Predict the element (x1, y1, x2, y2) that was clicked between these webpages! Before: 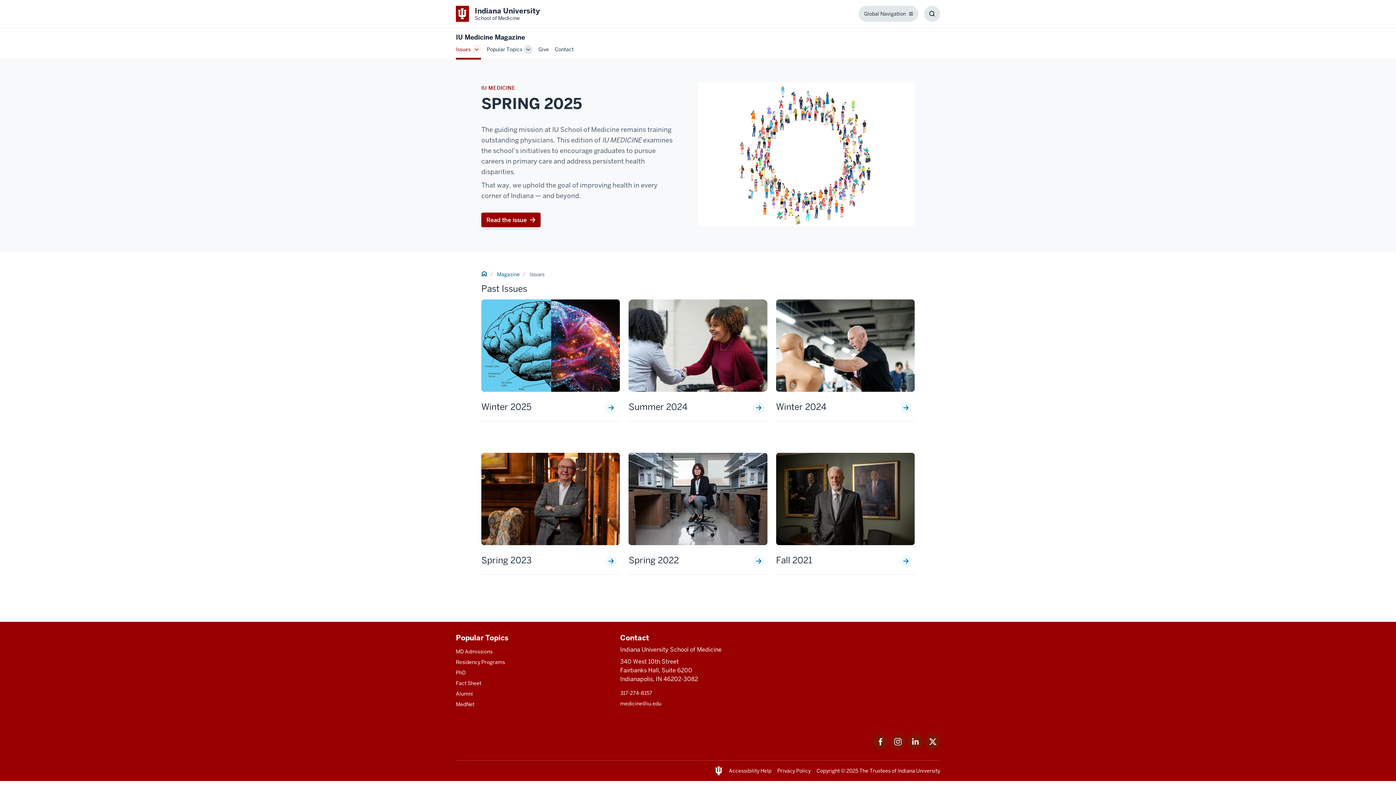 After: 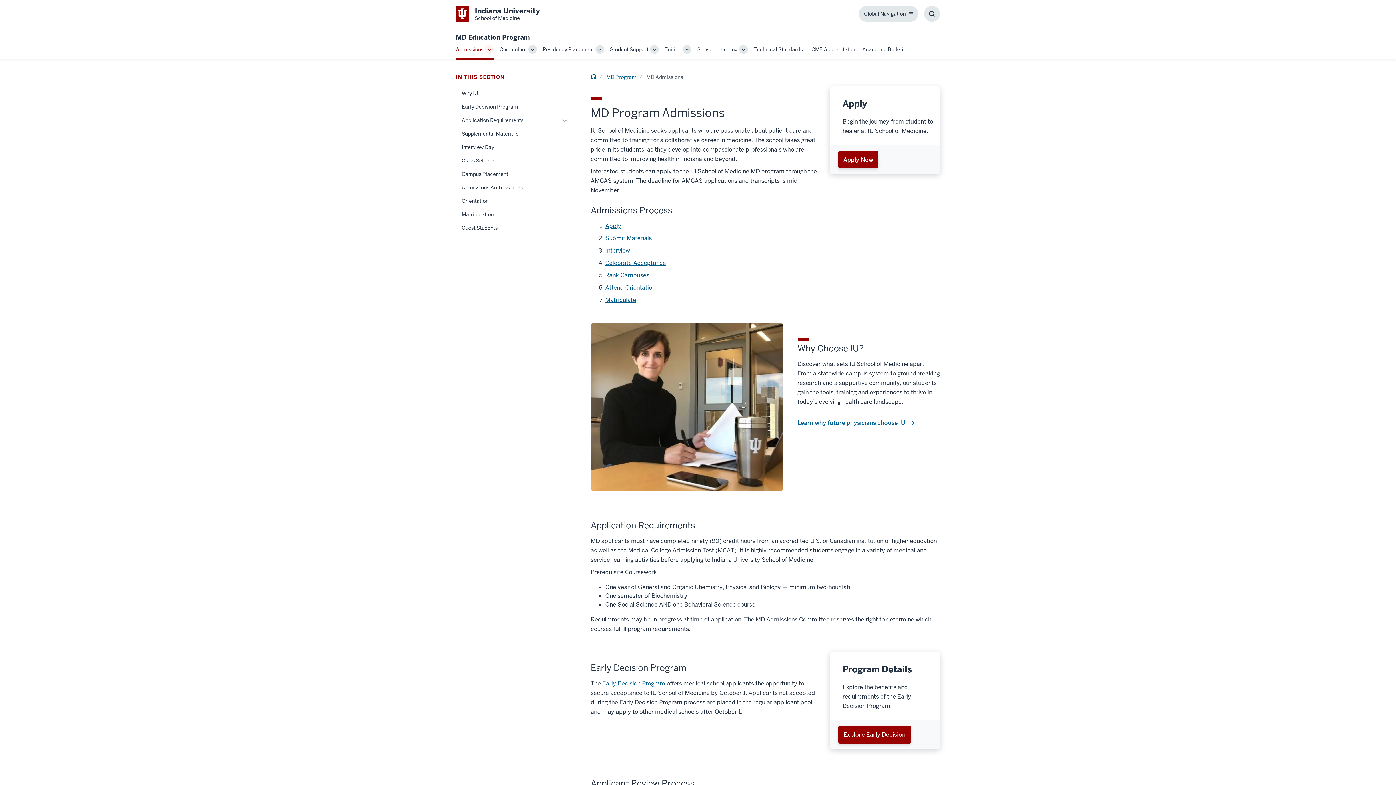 Action: label: This is a link to MD Admissions and the URL is: /md/admissions bbox: (456, 648, 611, 656)